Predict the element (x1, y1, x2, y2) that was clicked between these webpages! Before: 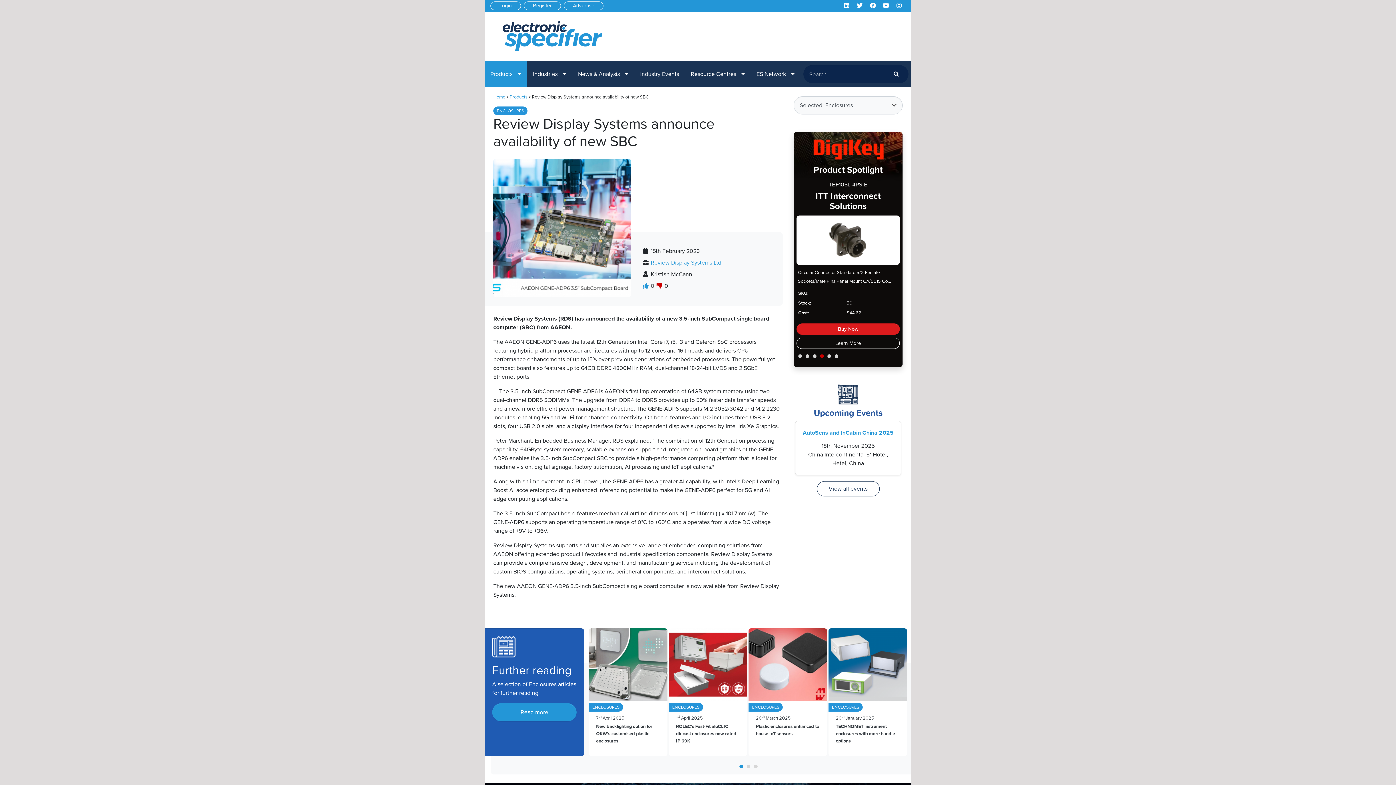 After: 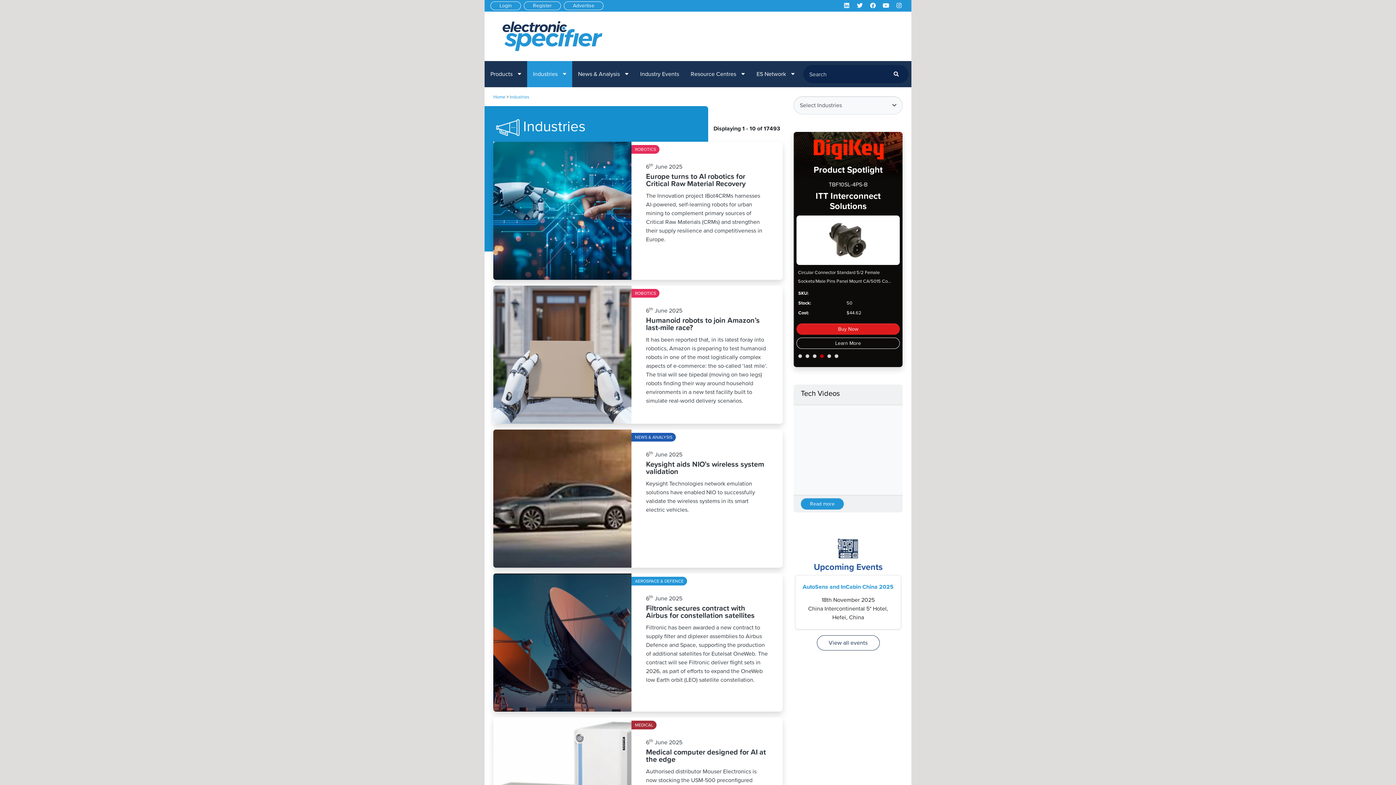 Action: bbox: (527, 61, 572, 87) label: Industries 